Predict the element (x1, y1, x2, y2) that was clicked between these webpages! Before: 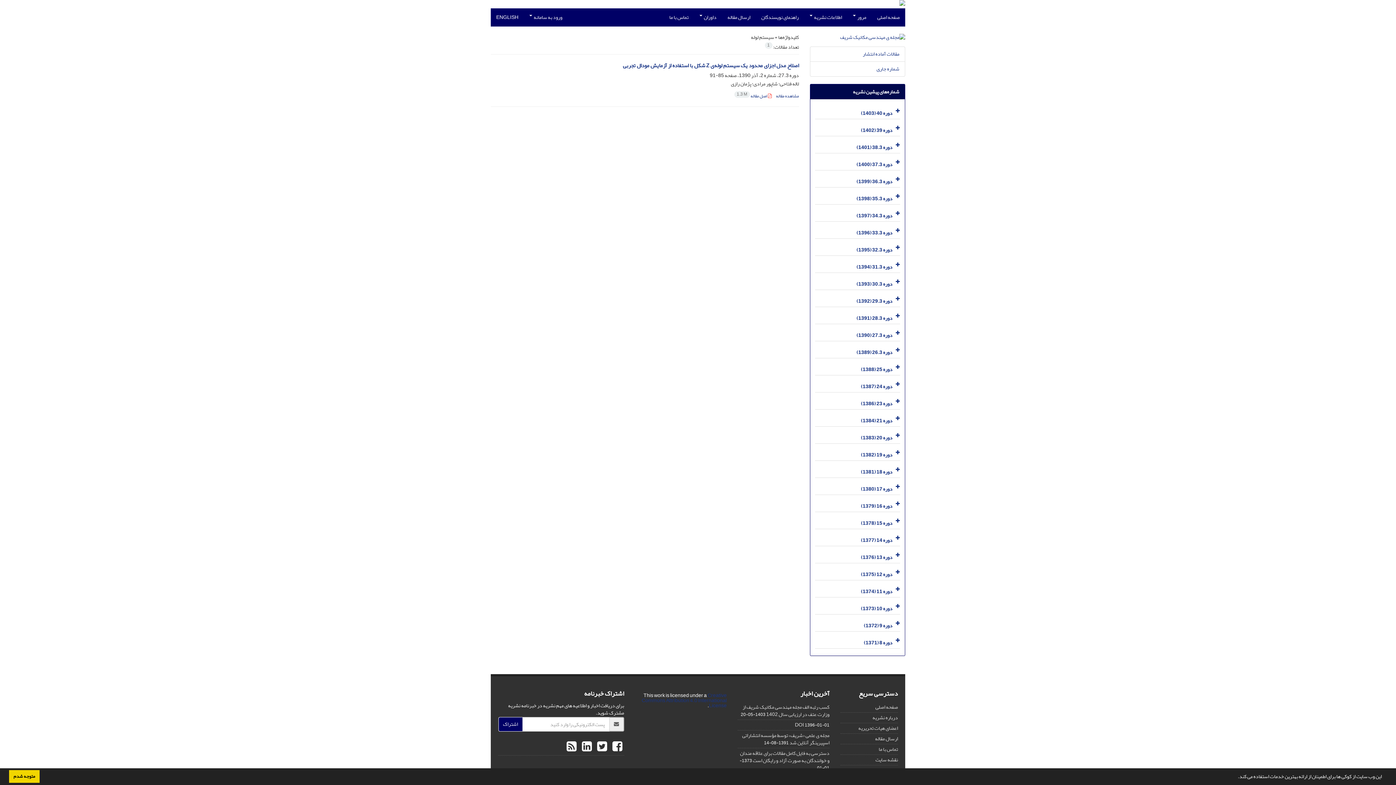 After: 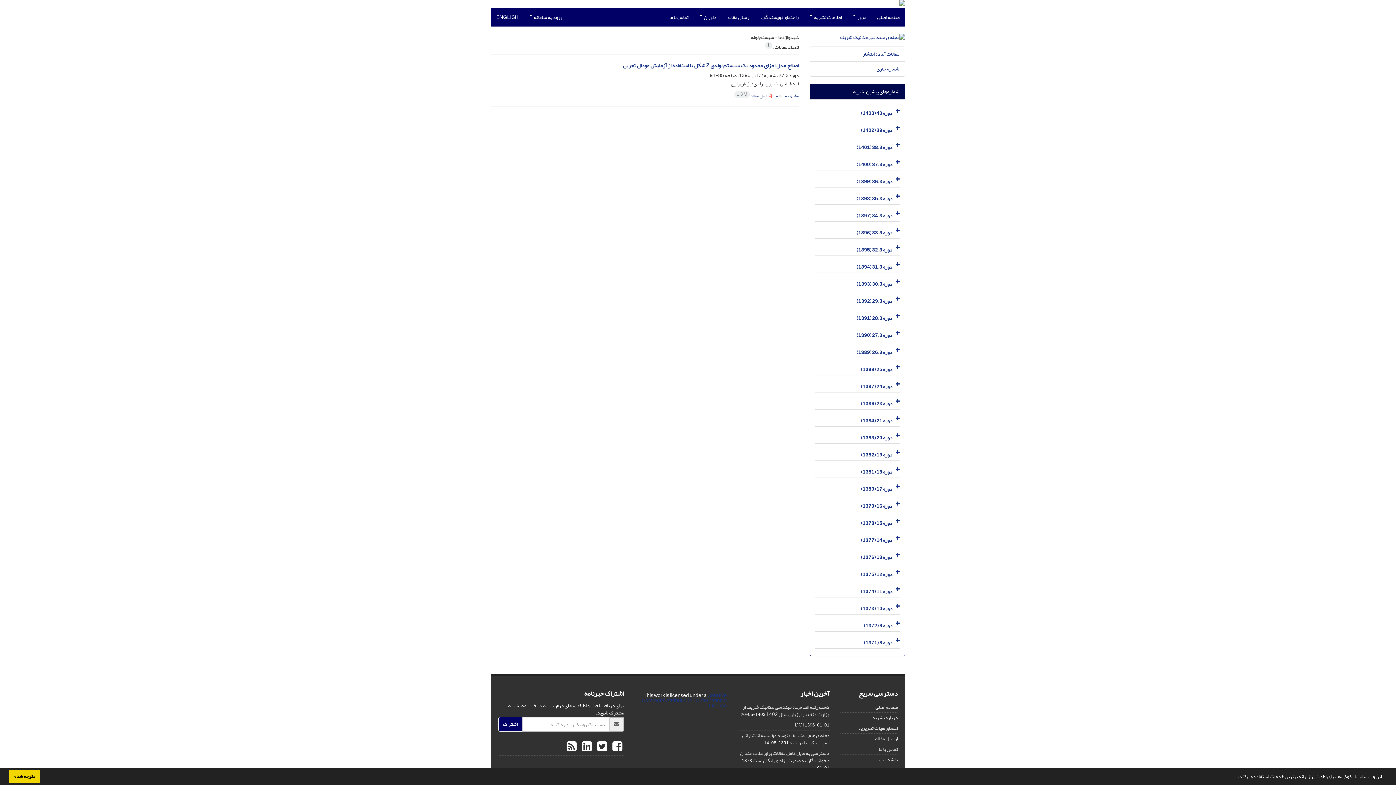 Action: bbox: (1235, 776, 1237, 778) label: learn more about cookies